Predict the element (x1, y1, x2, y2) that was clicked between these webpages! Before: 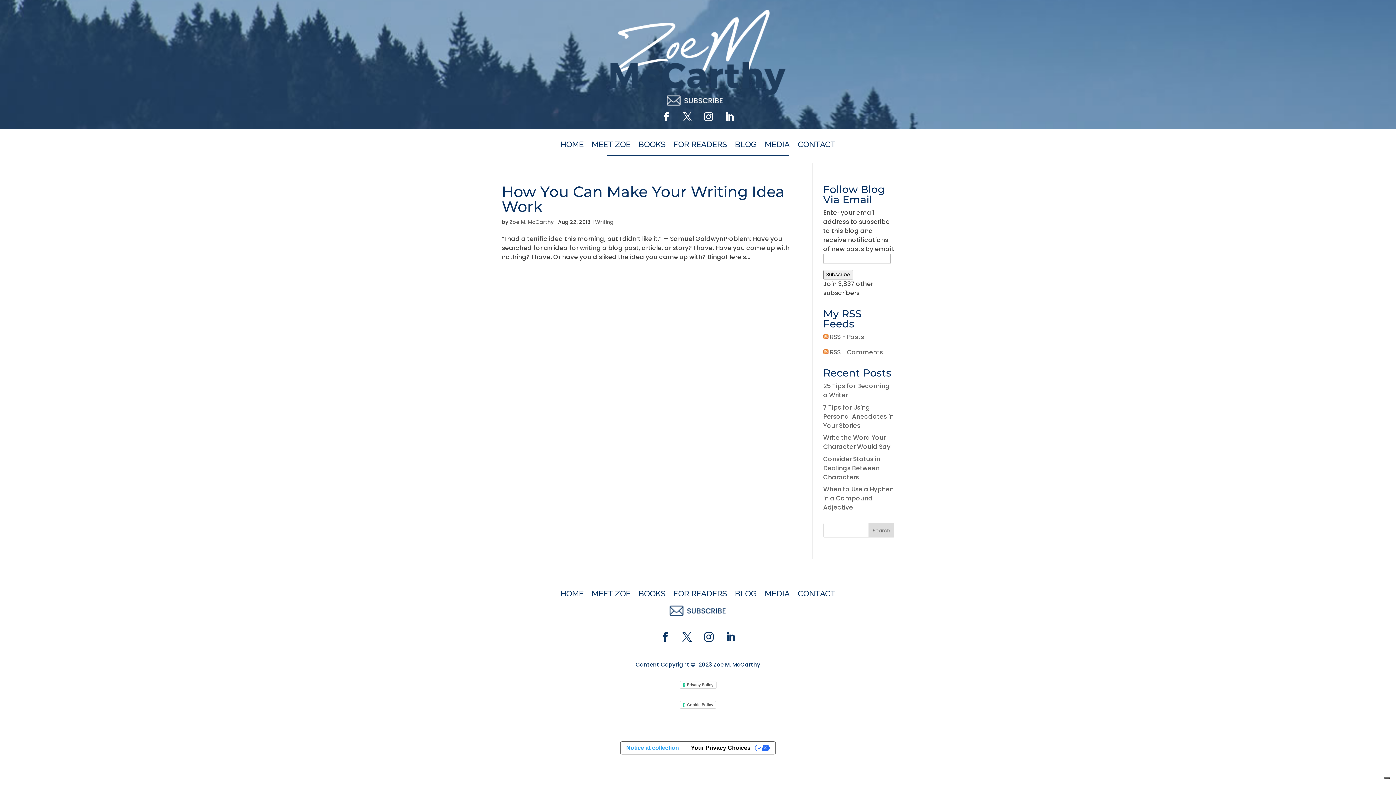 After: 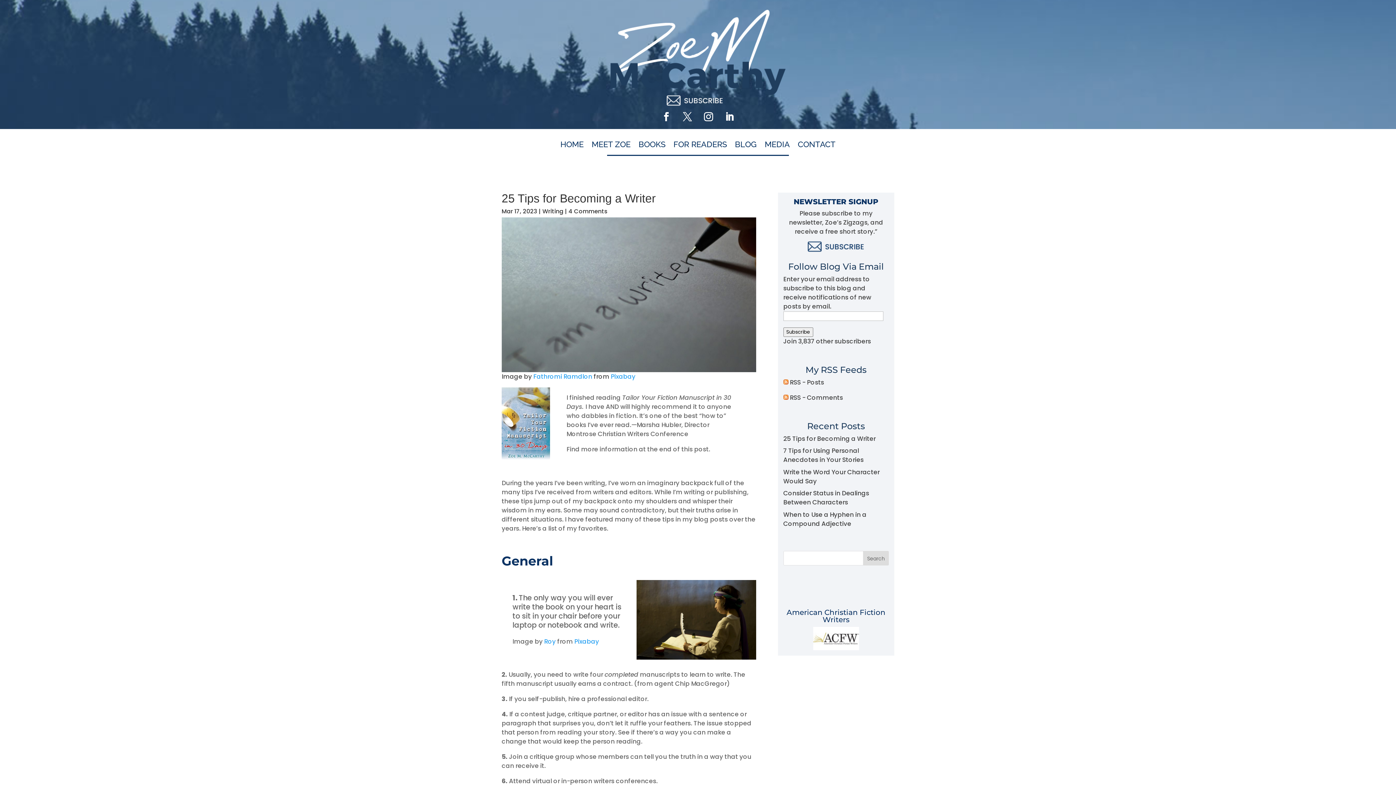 Action: label: BLOG bbox: (735, 591, 756, 599)